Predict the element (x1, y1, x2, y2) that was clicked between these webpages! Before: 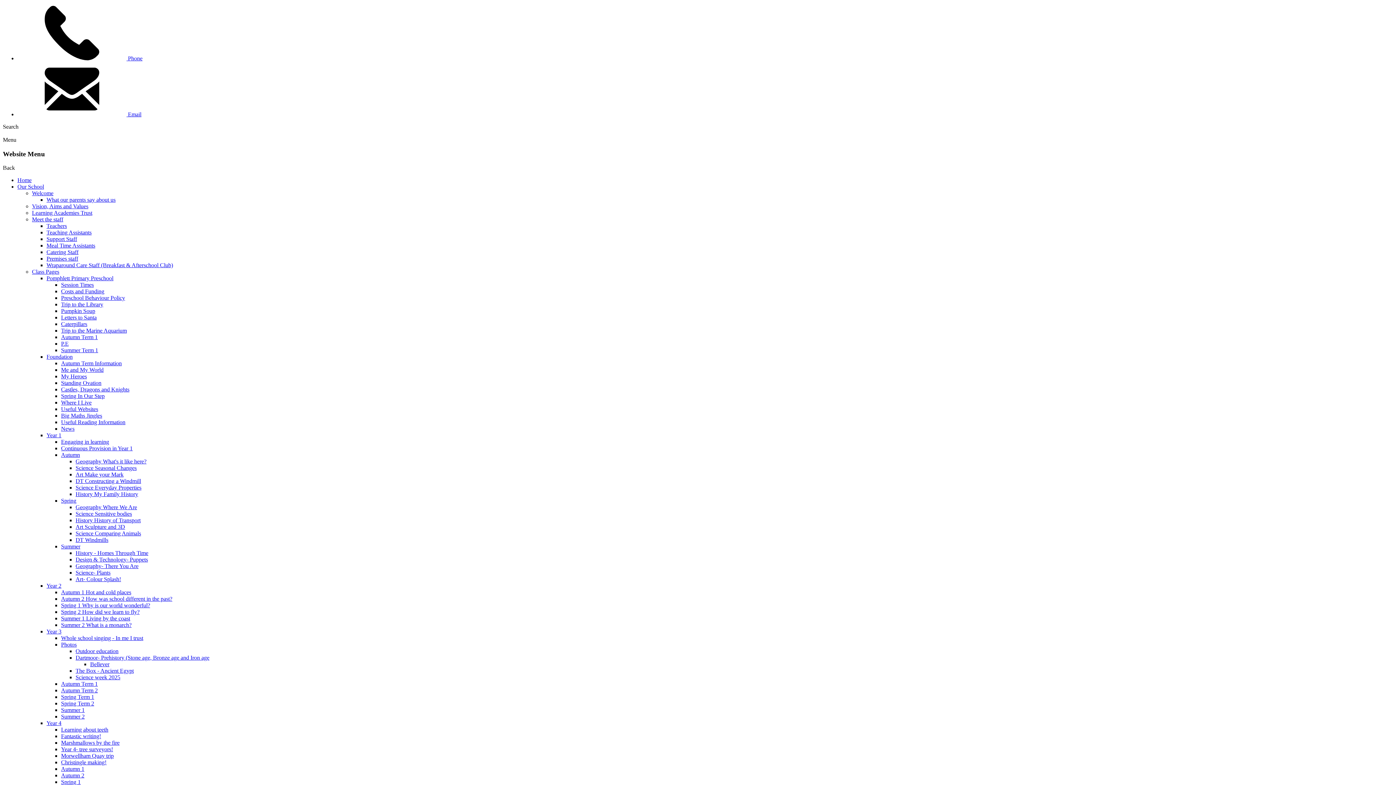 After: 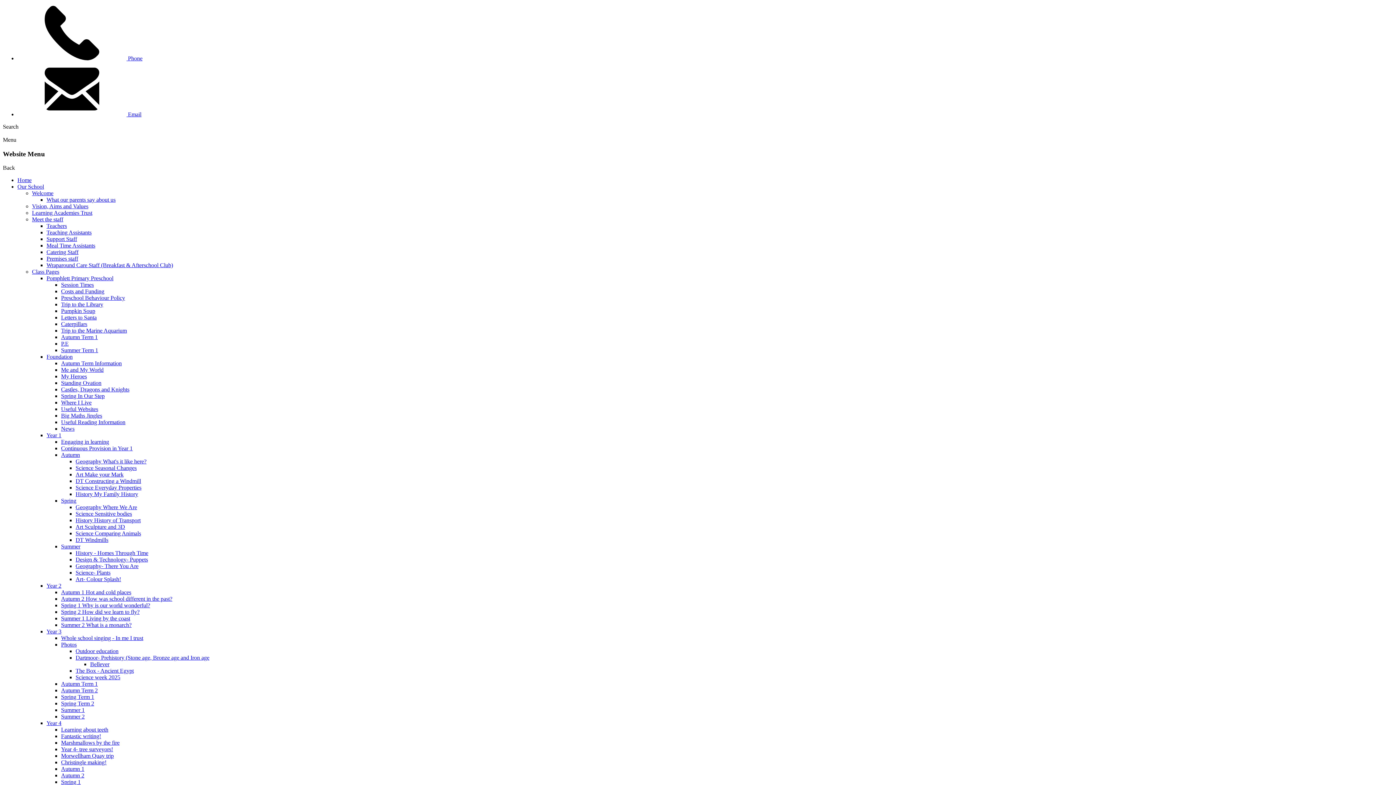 Action: bbox: (61, 399, 91, 405) label: Where I Live